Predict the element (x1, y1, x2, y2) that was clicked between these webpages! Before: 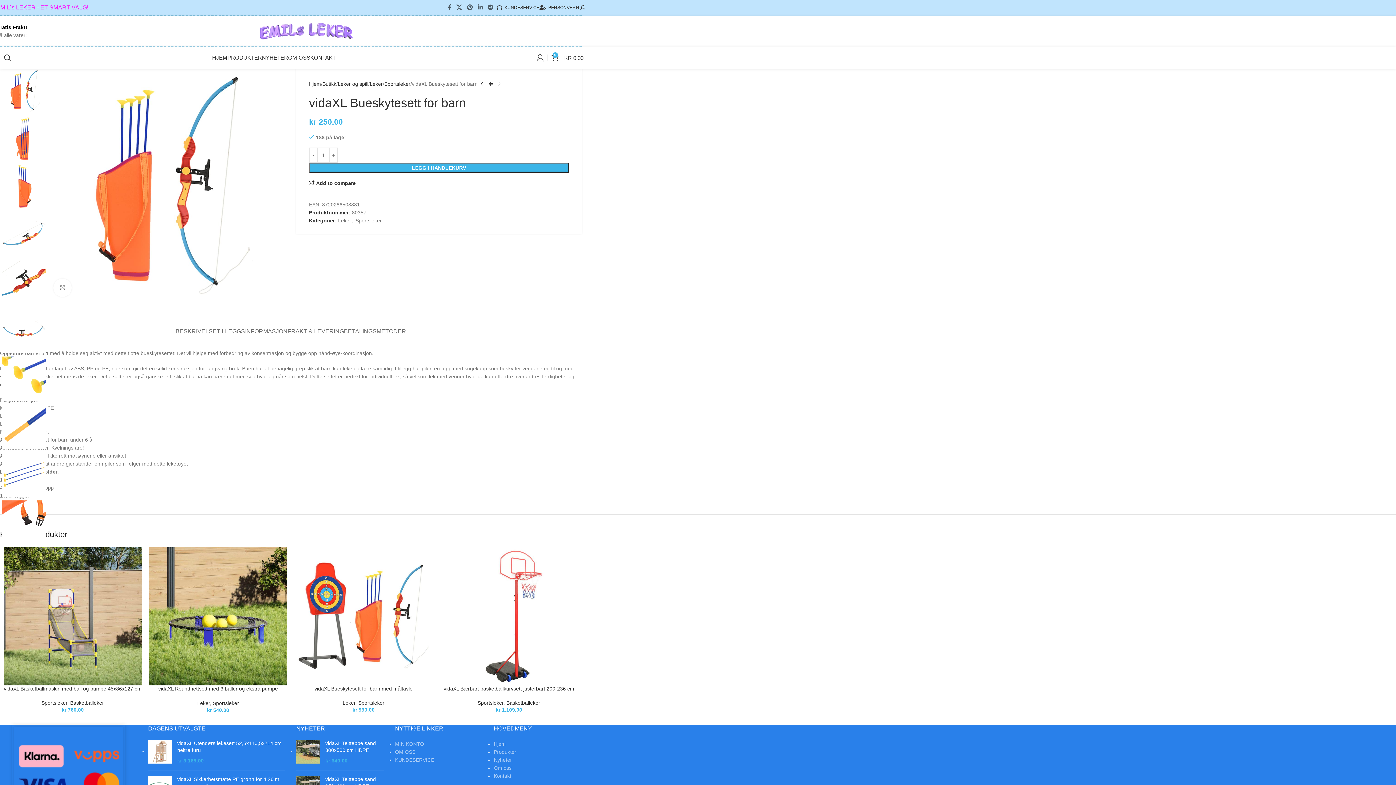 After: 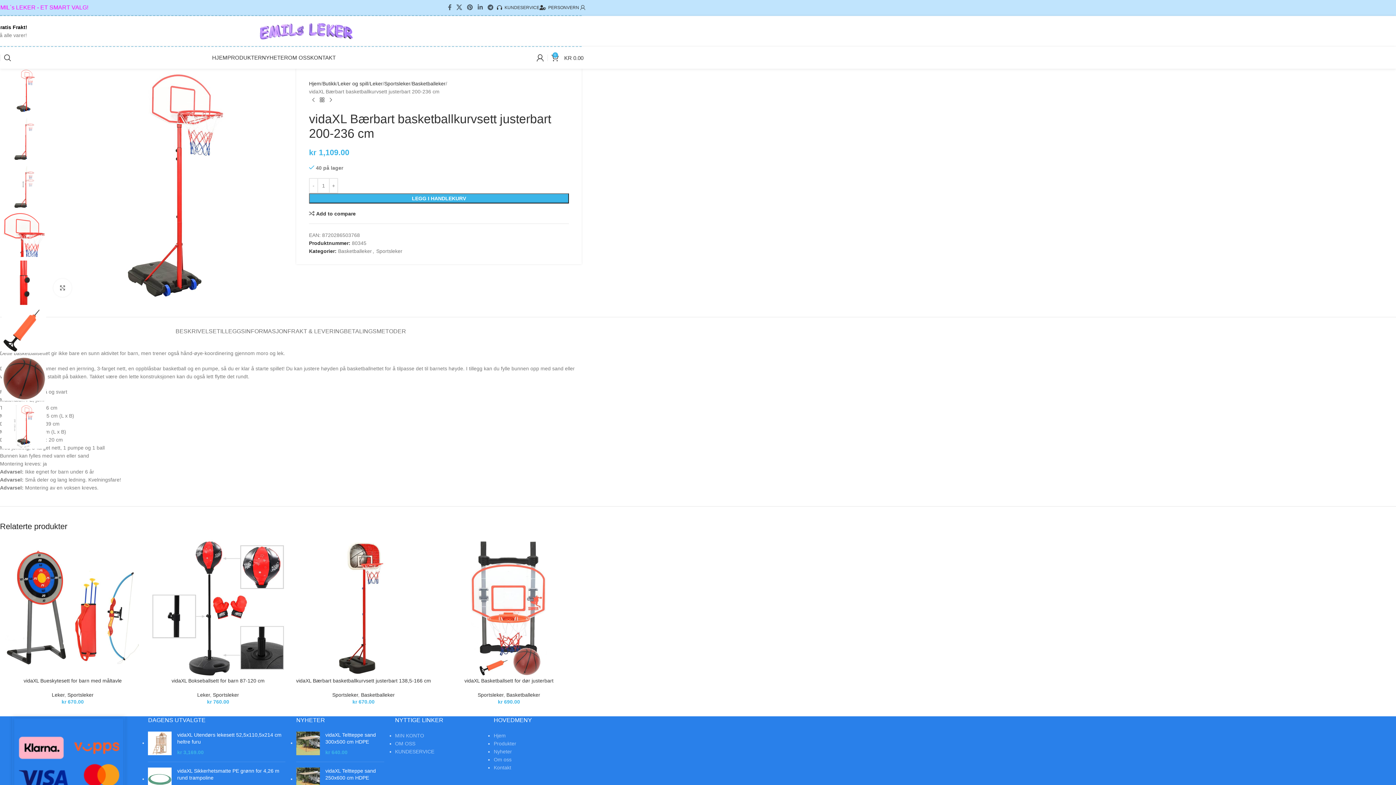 Action: label: vidaXL Bærbart basketballkurvsett justerbart 200-236 cm bbox: (440, 547, 578, 685)